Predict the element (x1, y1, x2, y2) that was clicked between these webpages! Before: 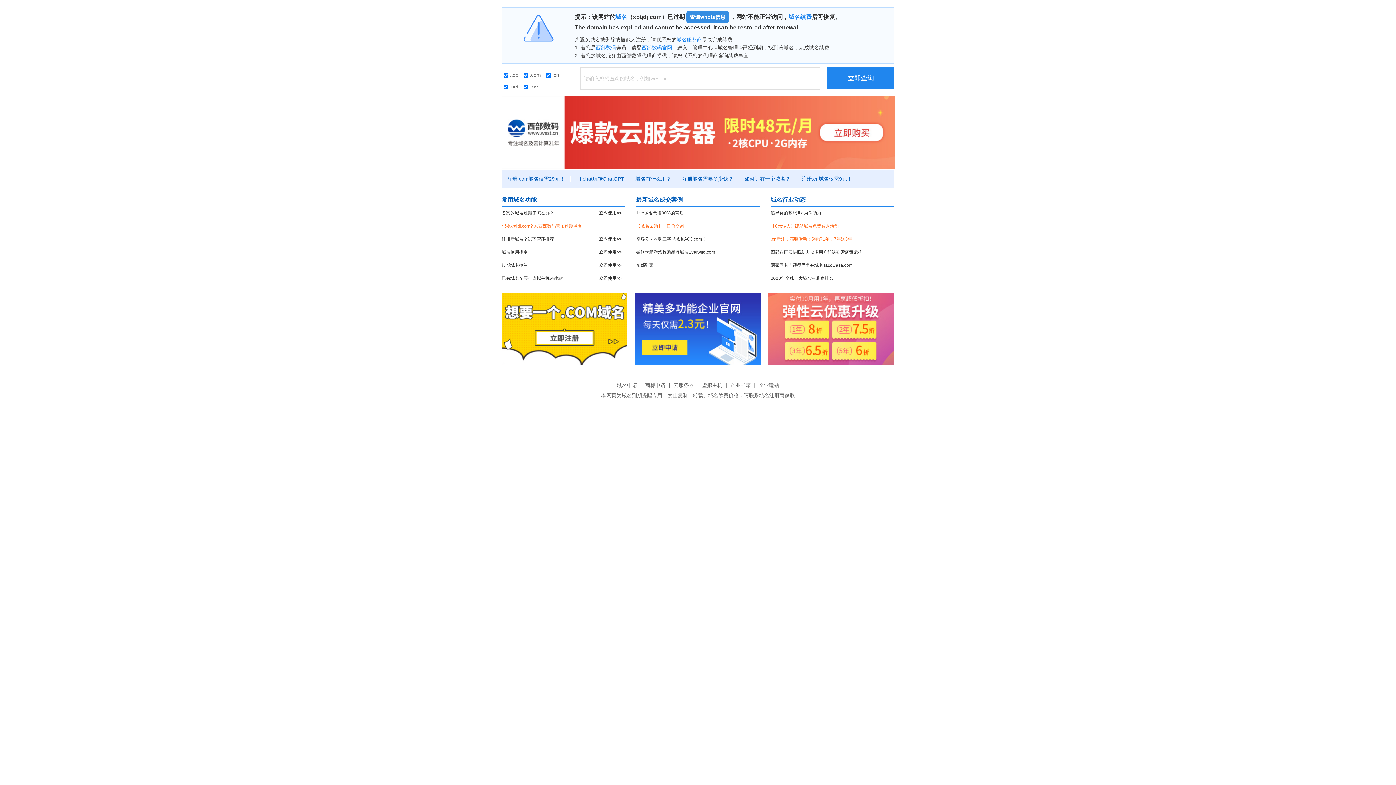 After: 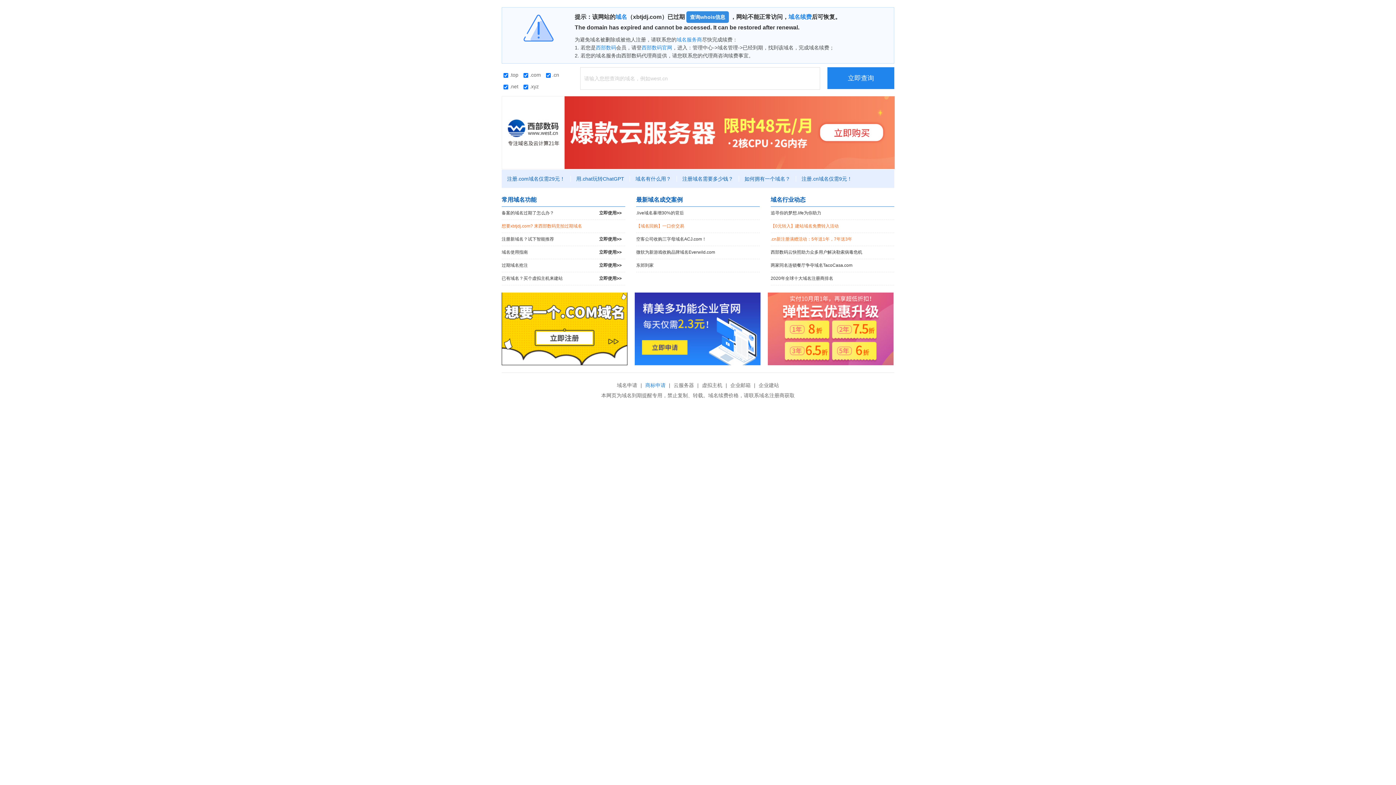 Action: bbox: (643, 382, 667, 388) label: 商标申请